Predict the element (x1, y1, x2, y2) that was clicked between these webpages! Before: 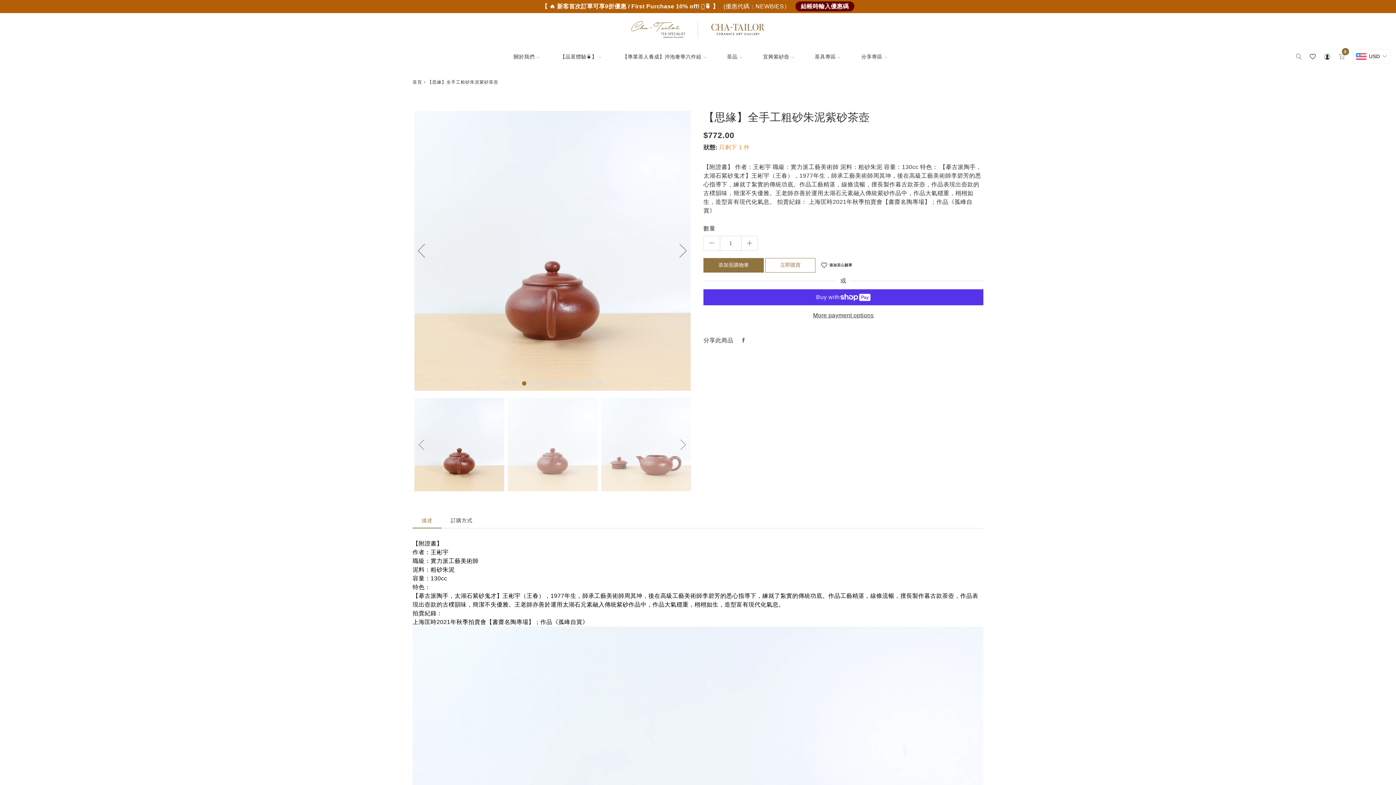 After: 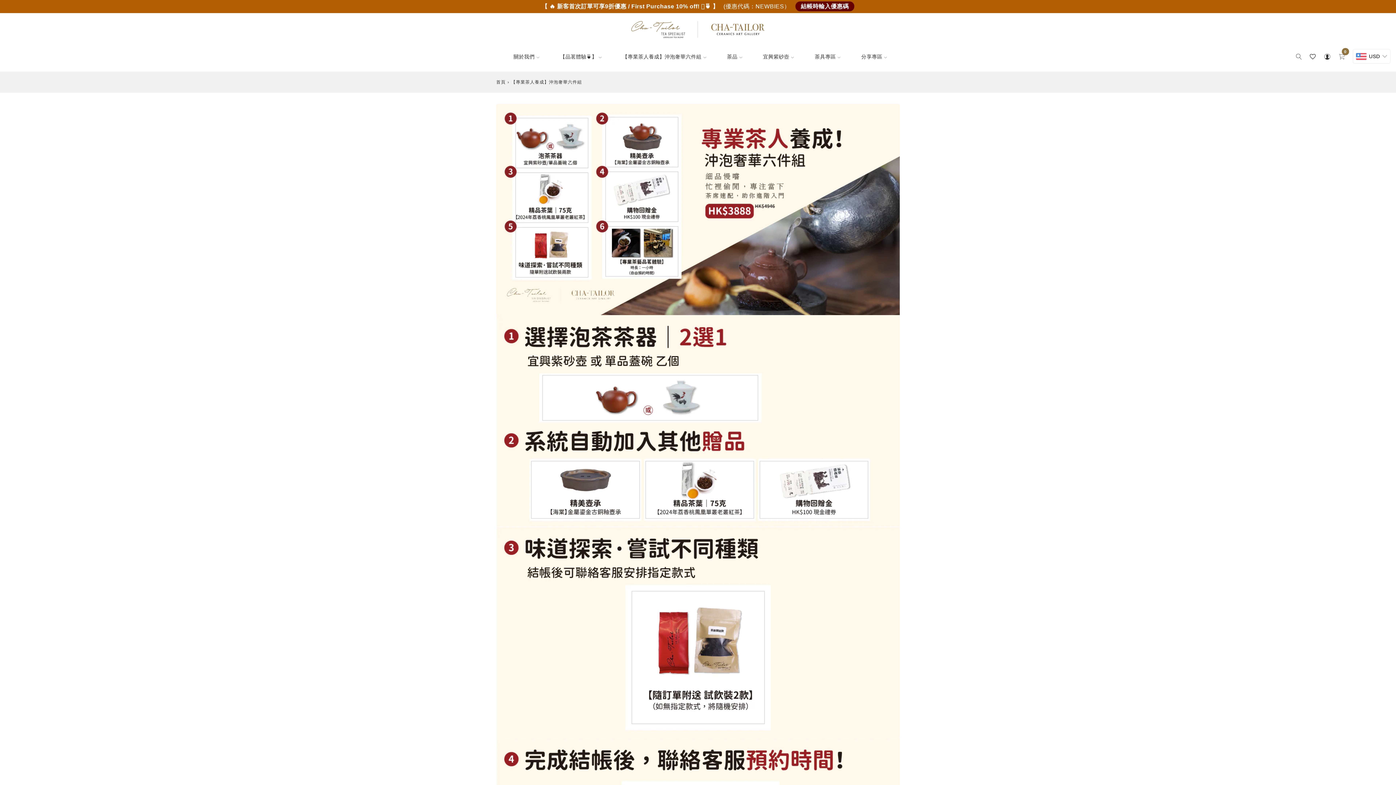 Action: label: 【專業茶人養成】沖泡奢華六件組 bbox: (609, 3, 714, 33)